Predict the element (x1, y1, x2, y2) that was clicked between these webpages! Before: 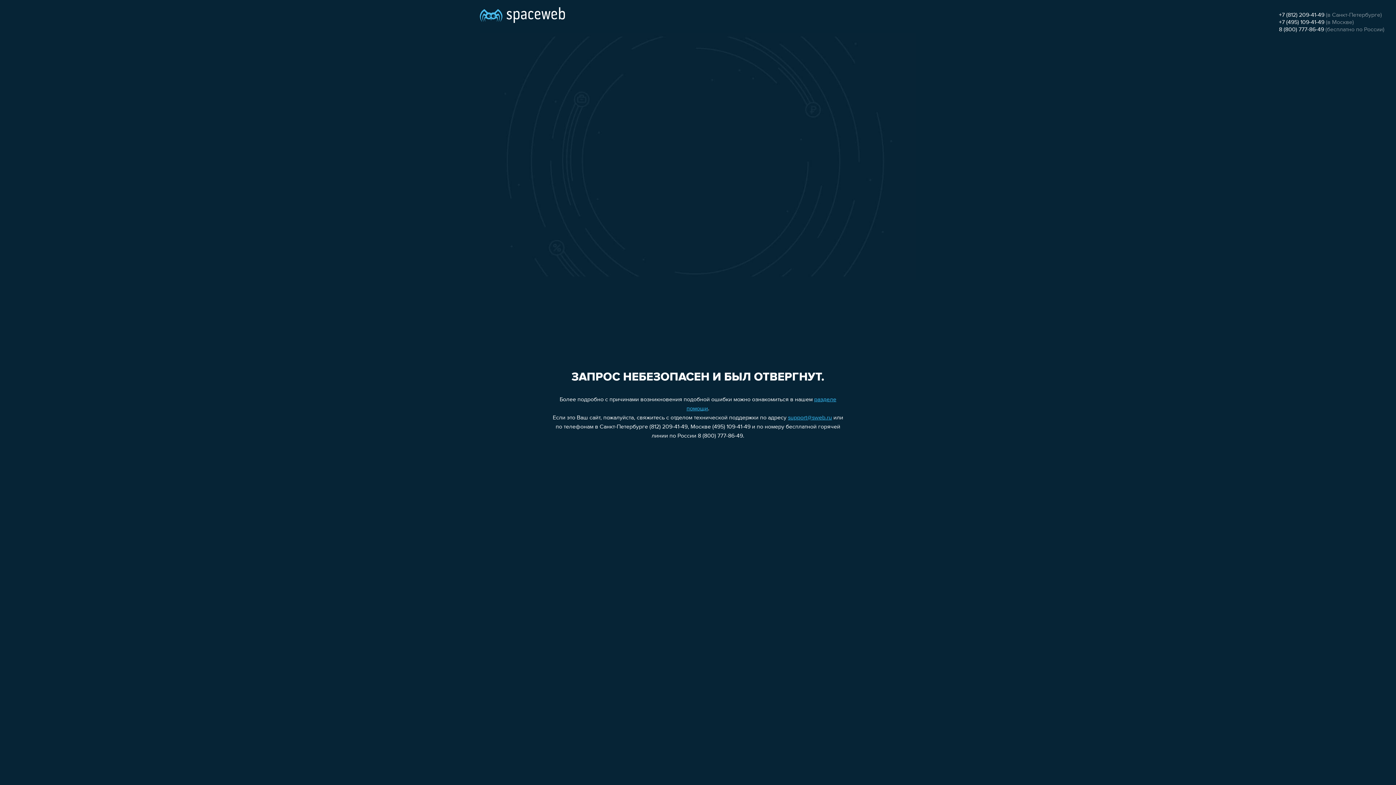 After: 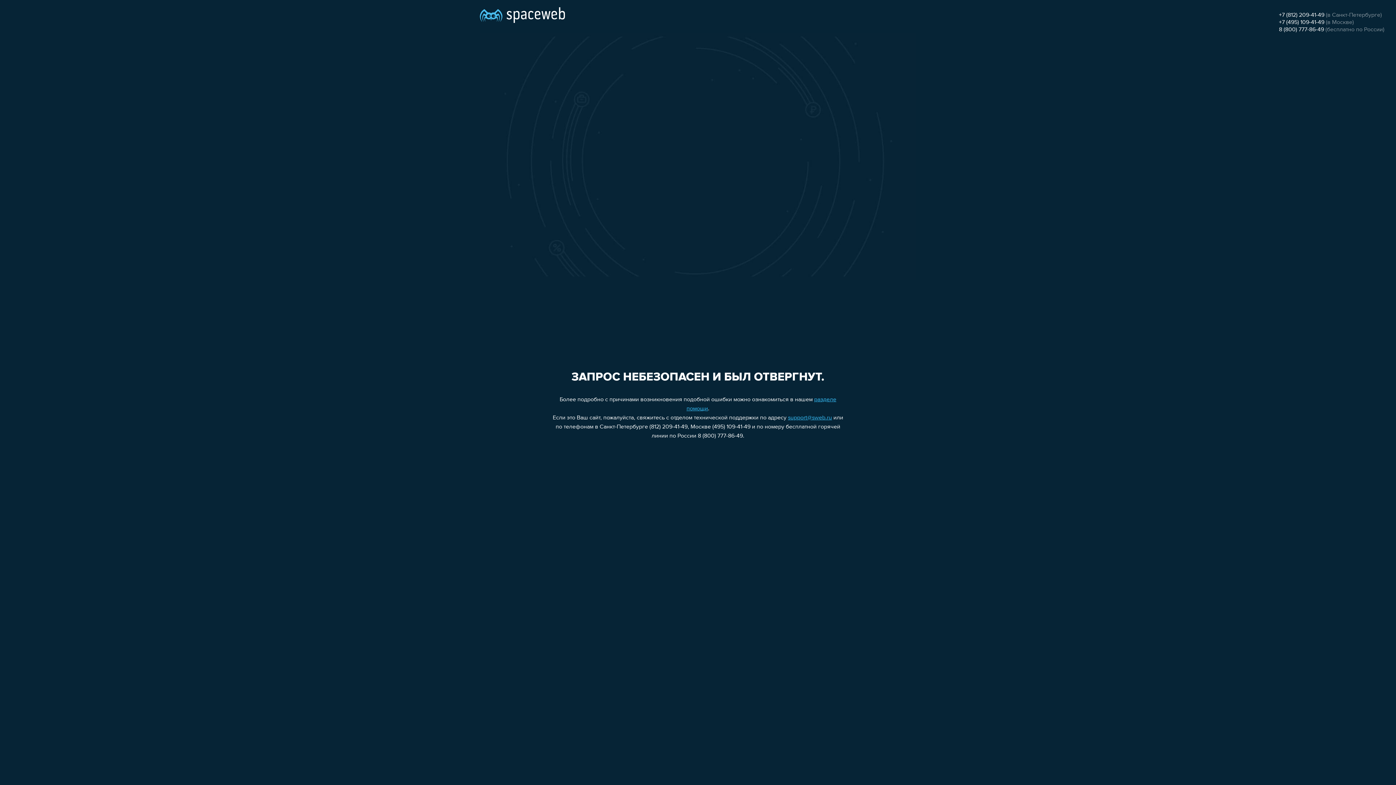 Action: label: +7 (812) 209-41-49 bbox: (1279, 12, 1324, 18)